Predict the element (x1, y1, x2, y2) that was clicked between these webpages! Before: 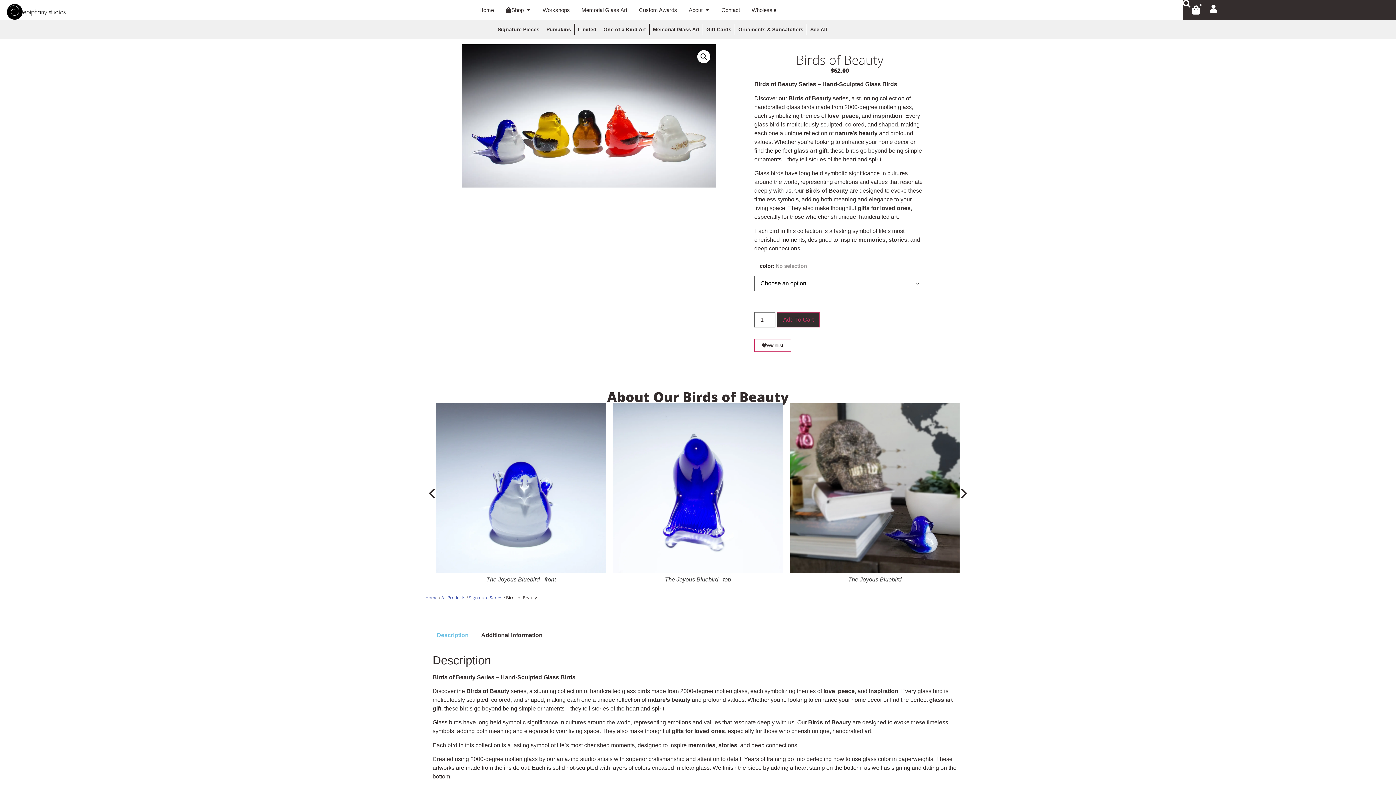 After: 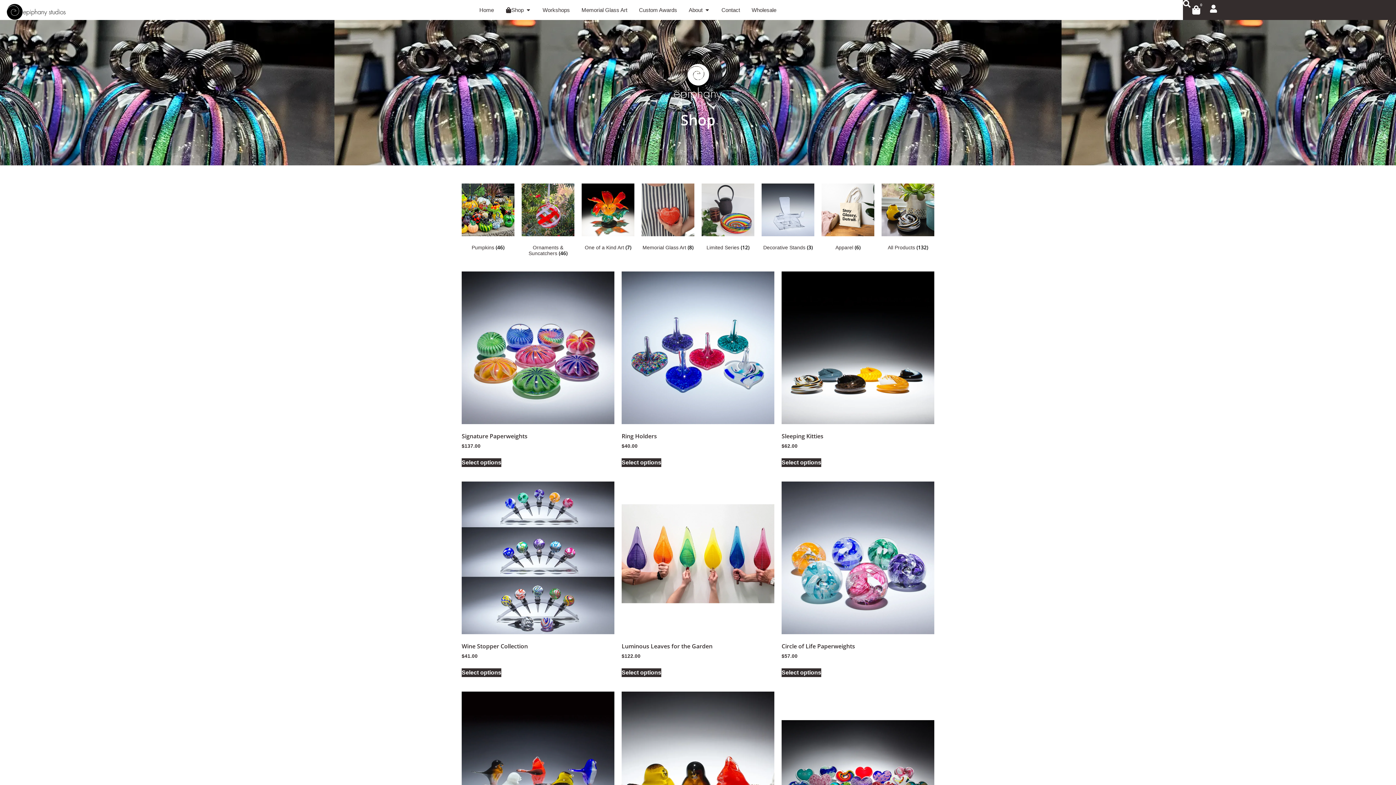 Action: bbox: (505, 6, 523, 14) label: Shop